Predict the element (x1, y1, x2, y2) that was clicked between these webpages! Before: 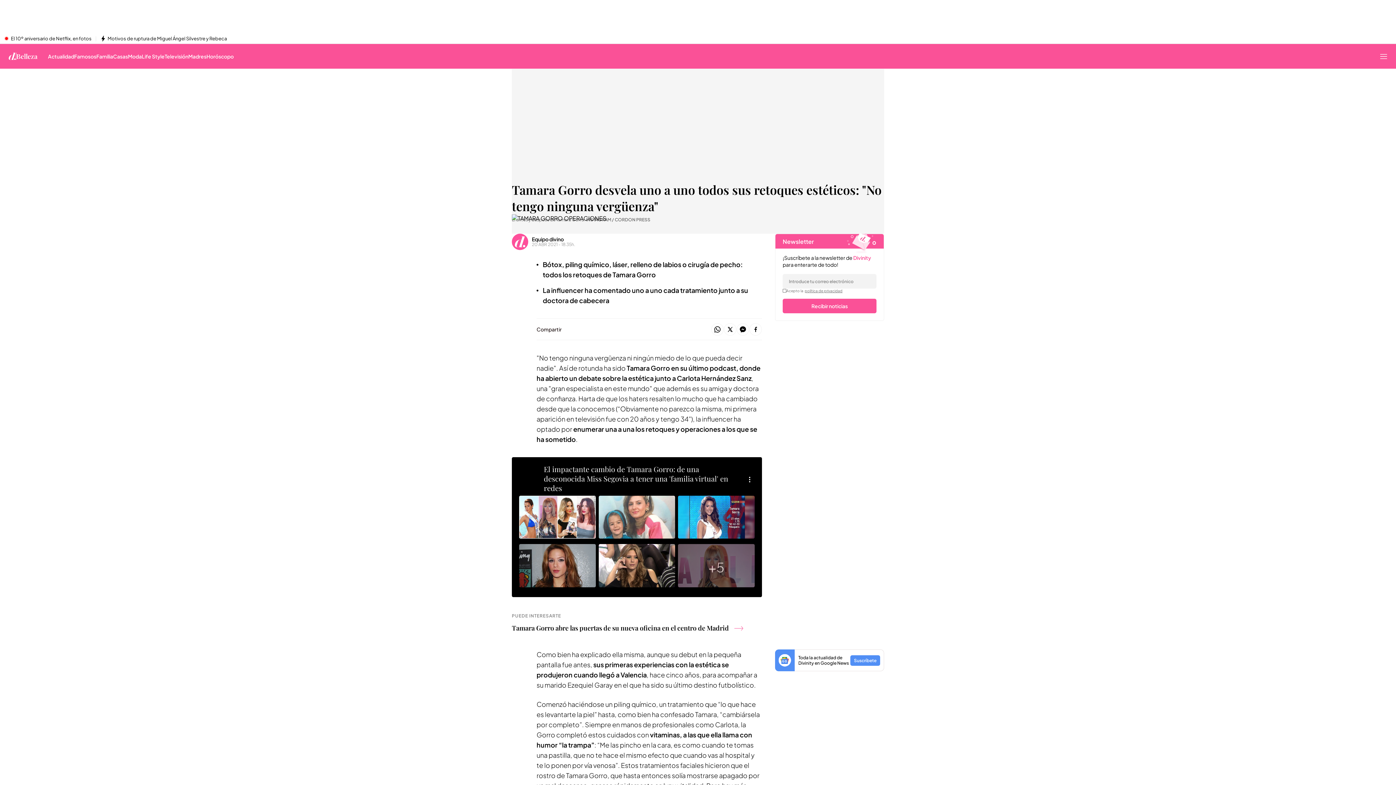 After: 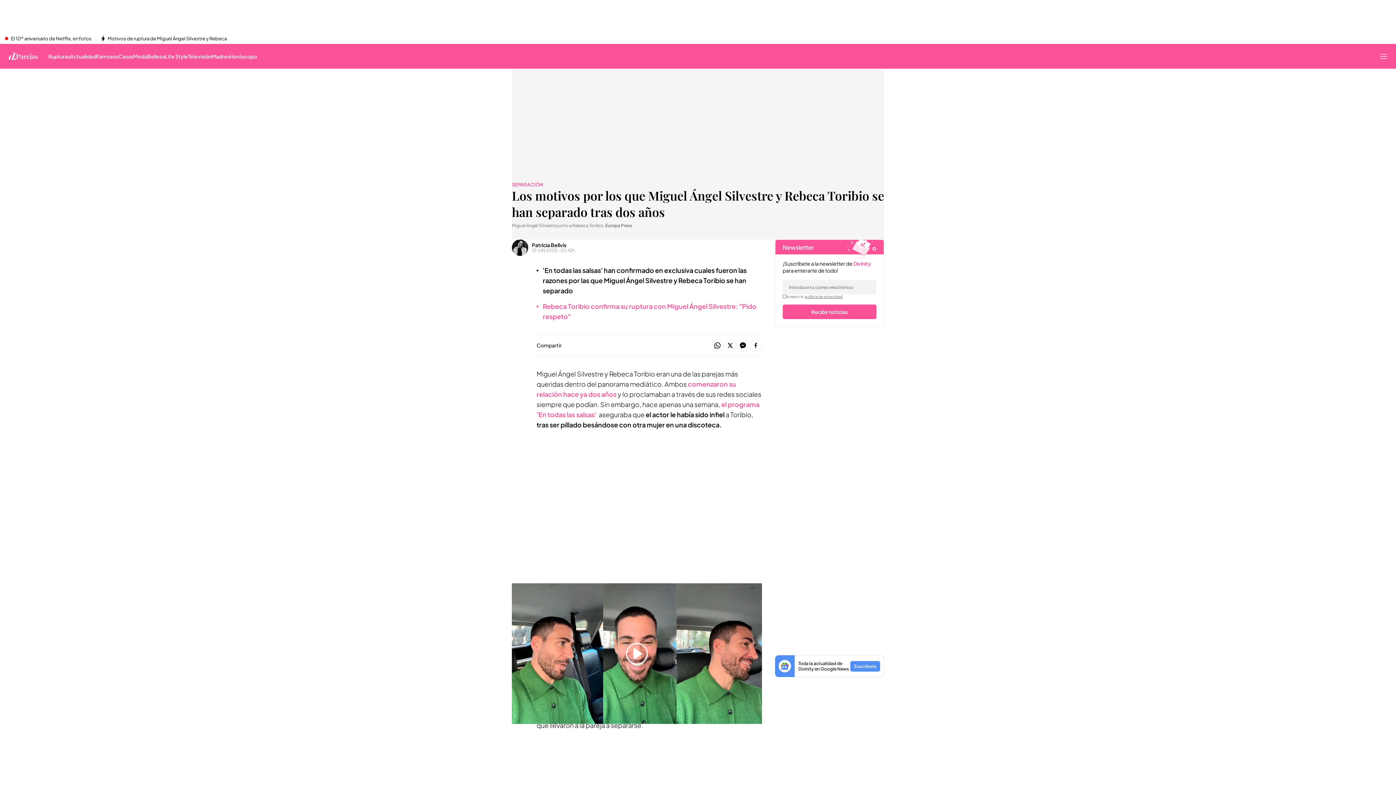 Action: label: Motivos de ruptura de Miguel Ángel Silvestre y Rebeca bbox: (107, 35, 226, 41)